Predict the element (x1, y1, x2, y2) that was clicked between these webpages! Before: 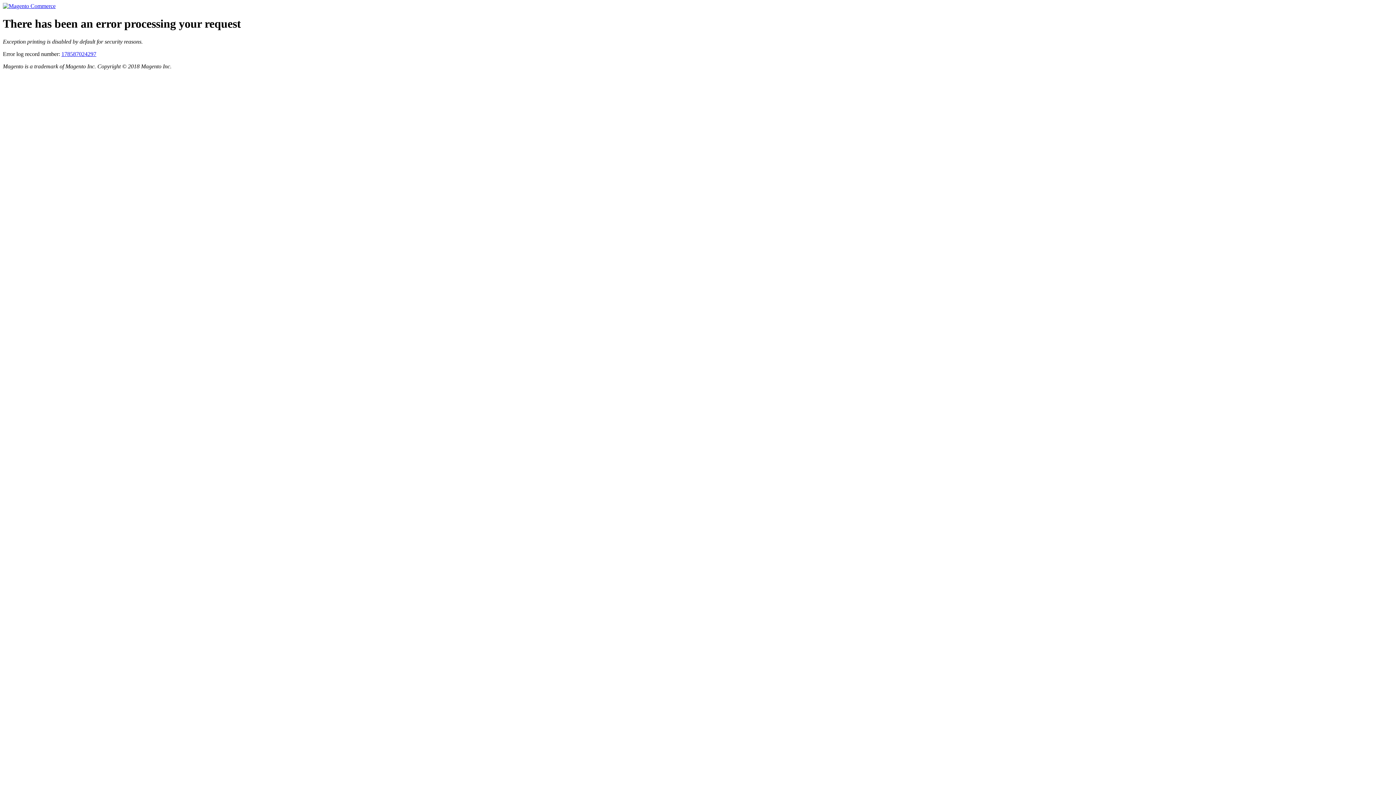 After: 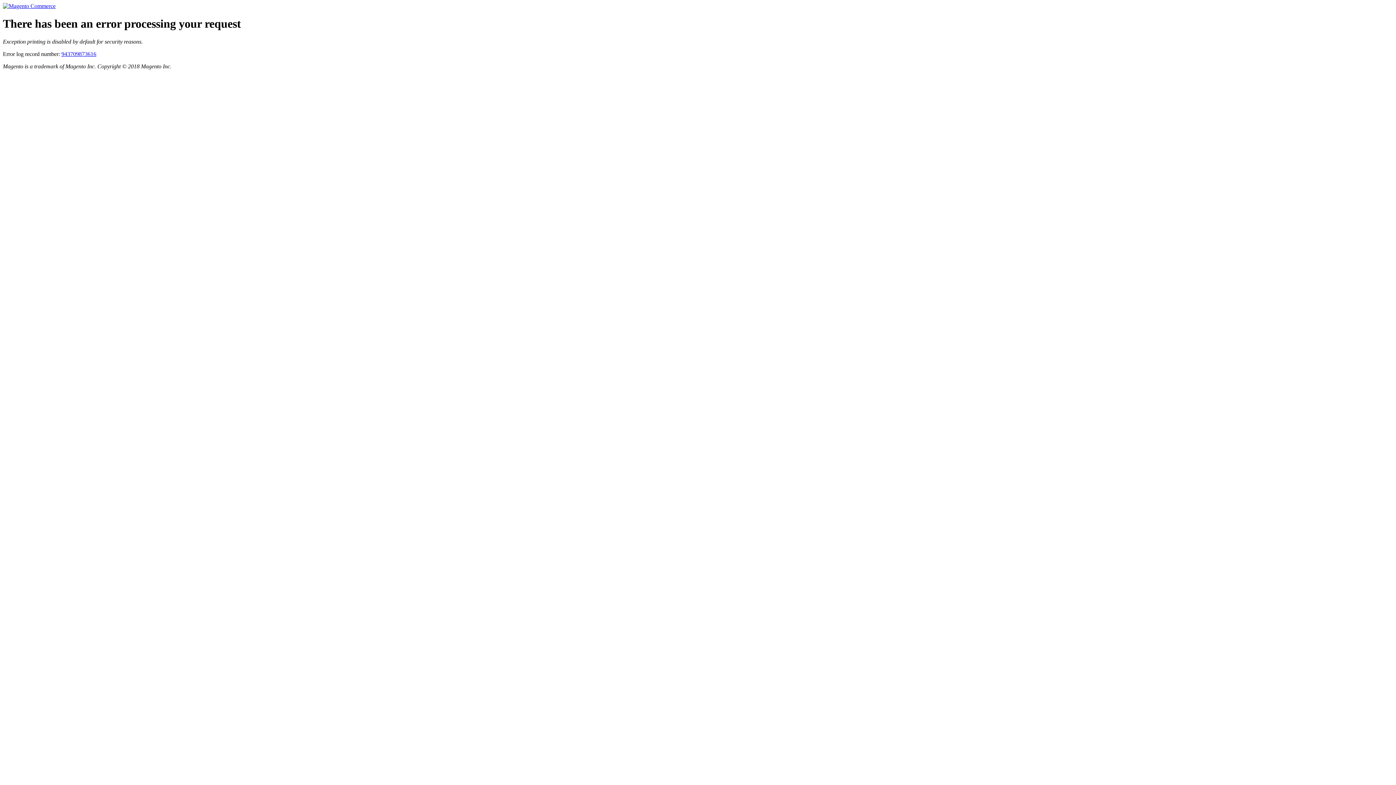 Action: bbox: (2, 2, 55, 9)